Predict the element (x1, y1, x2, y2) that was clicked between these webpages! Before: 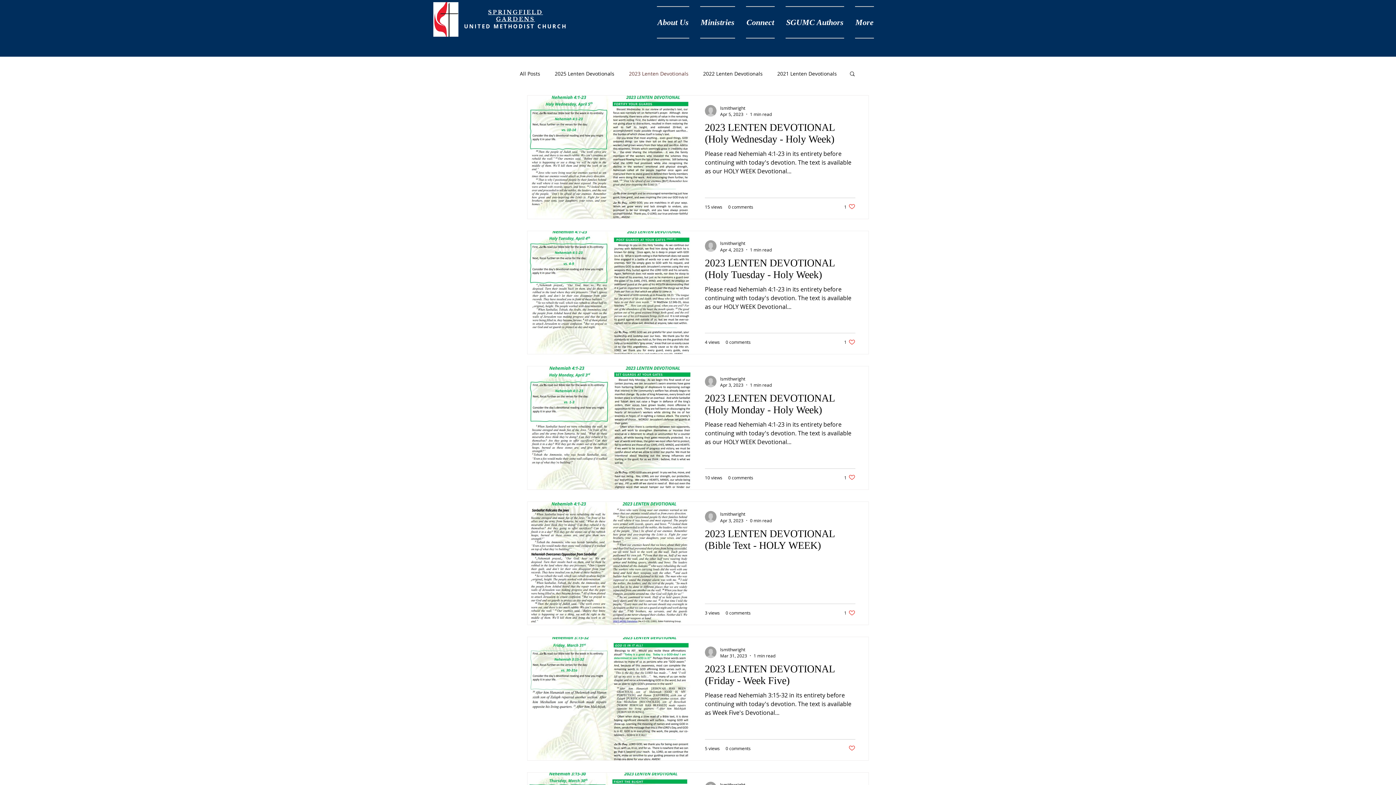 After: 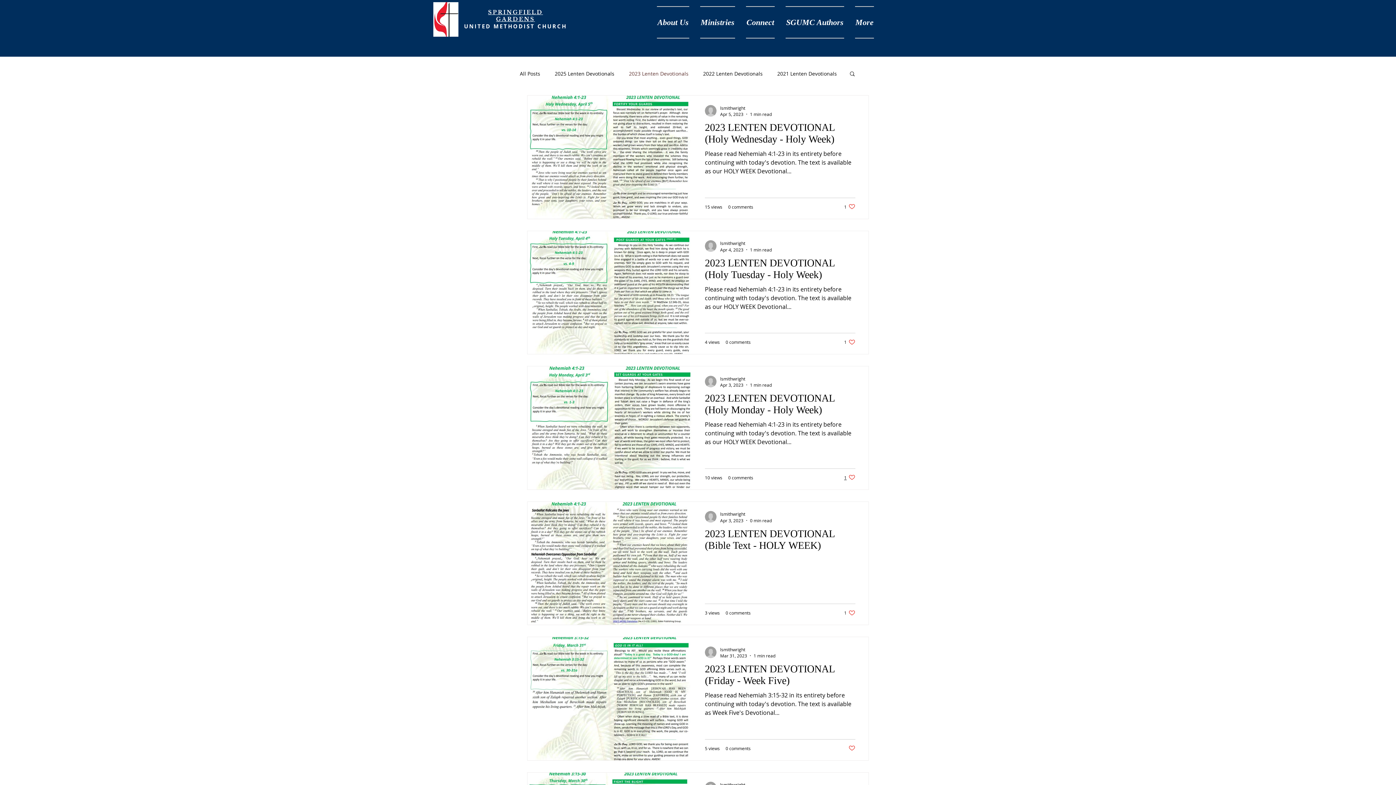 Action: label: Like post bbox: (844, 474, 855, 481)